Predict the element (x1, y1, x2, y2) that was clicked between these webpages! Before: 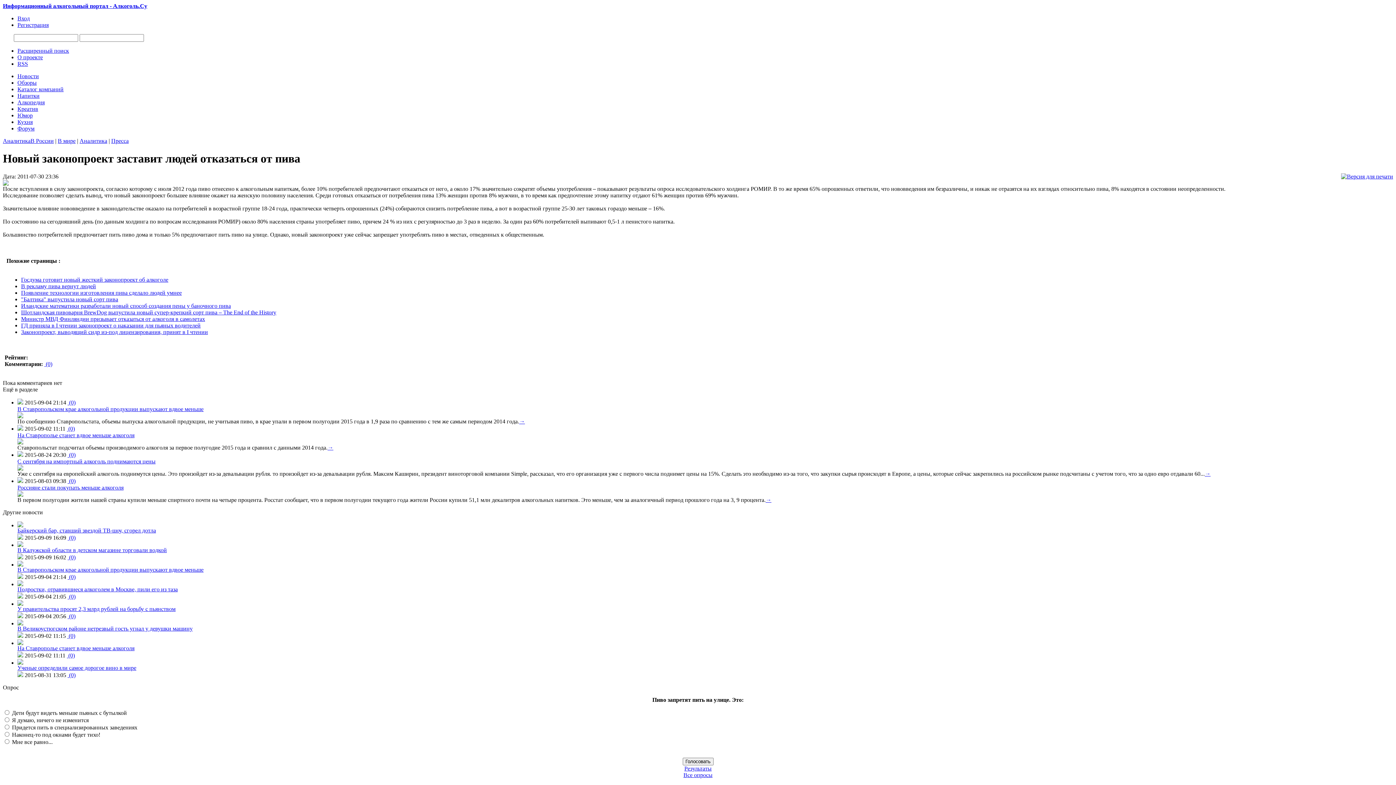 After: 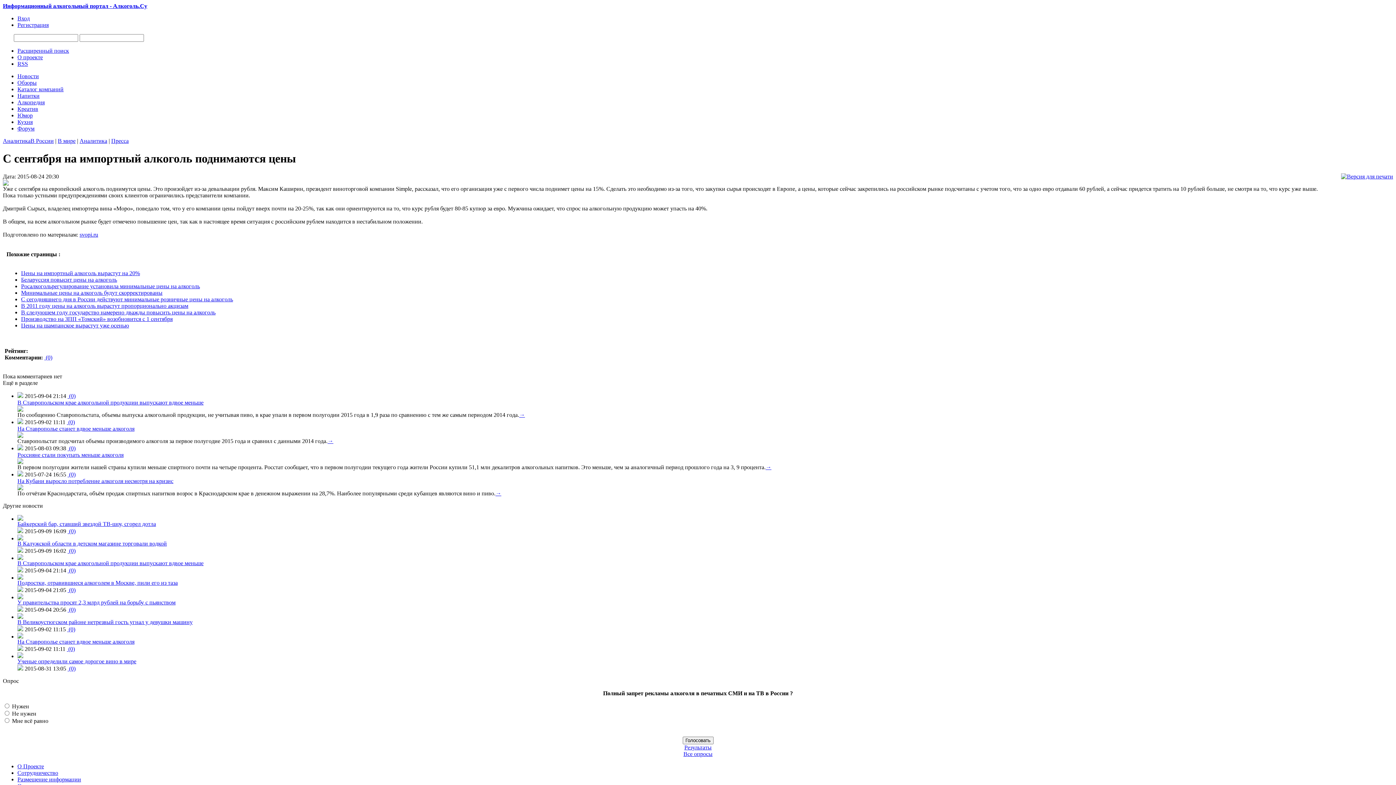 Action: label:  (0) bbox: (67, 451, 75, 458)